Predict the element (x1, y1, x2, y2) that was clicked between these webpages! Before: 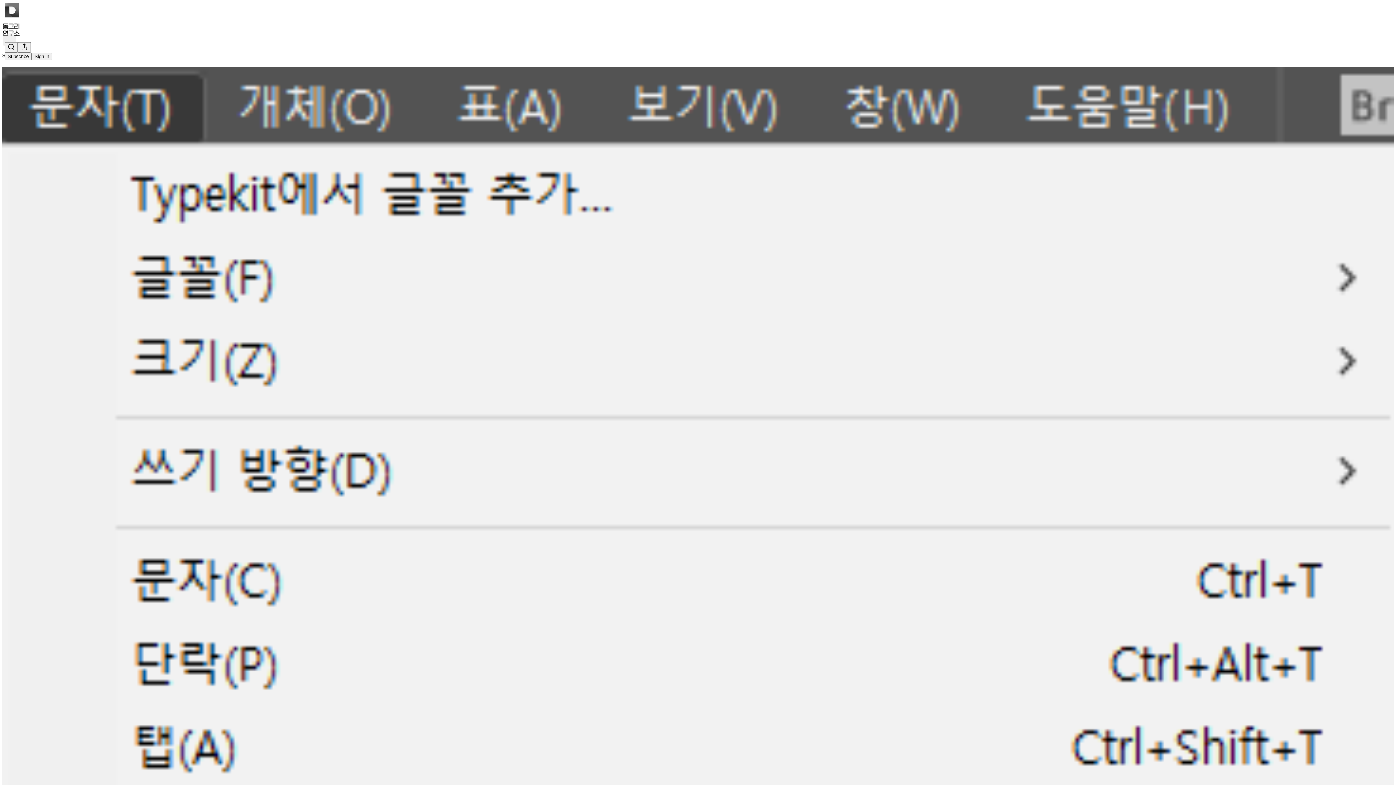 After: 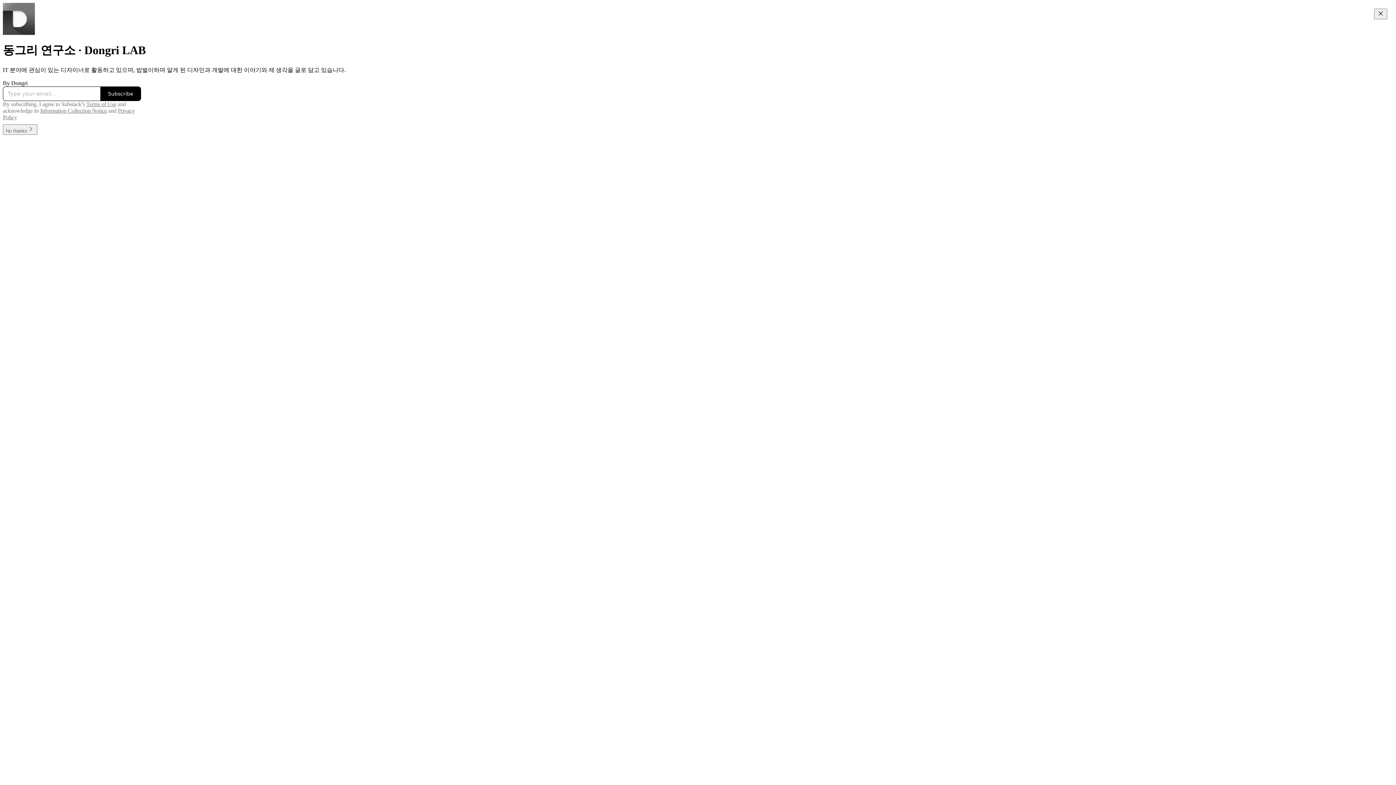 Action: bbox: (2, 23, 1399, 36)